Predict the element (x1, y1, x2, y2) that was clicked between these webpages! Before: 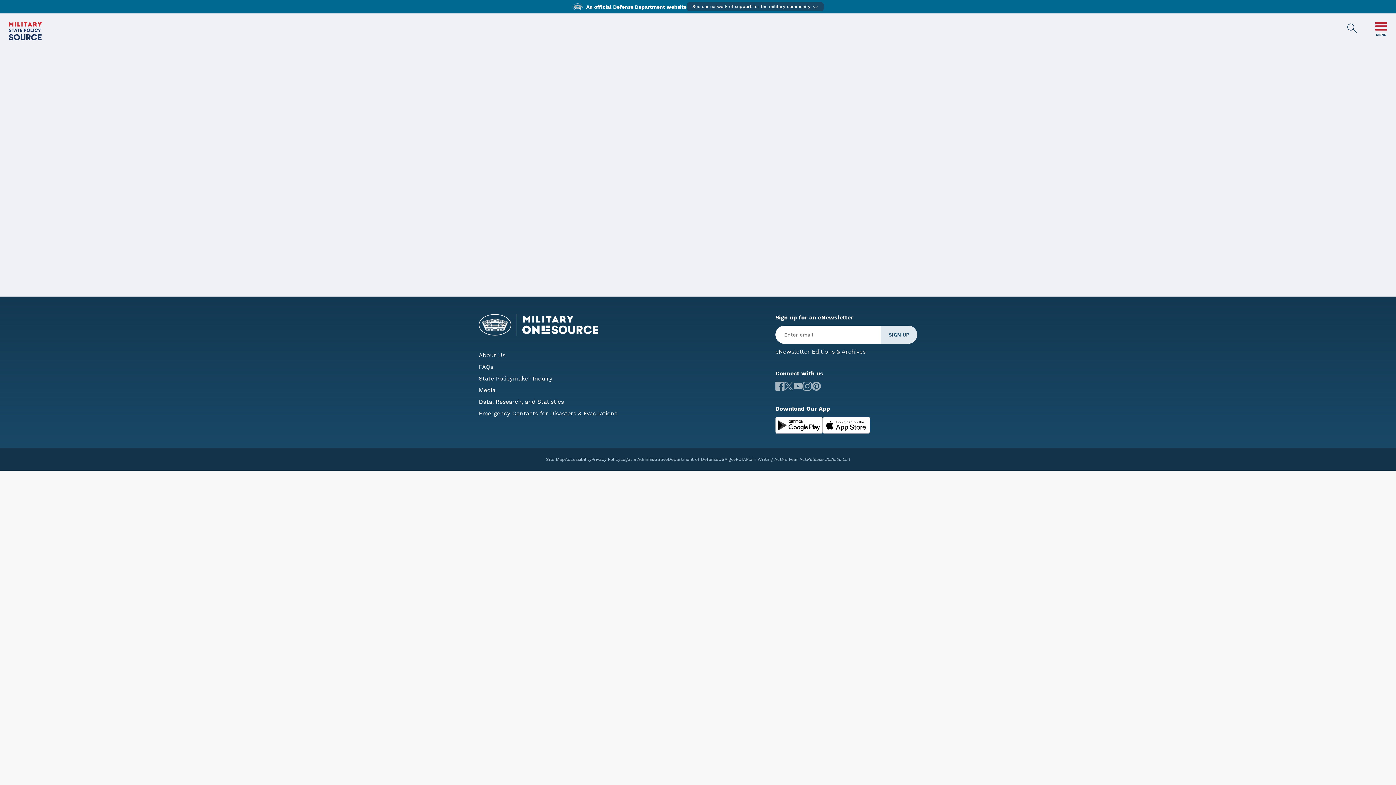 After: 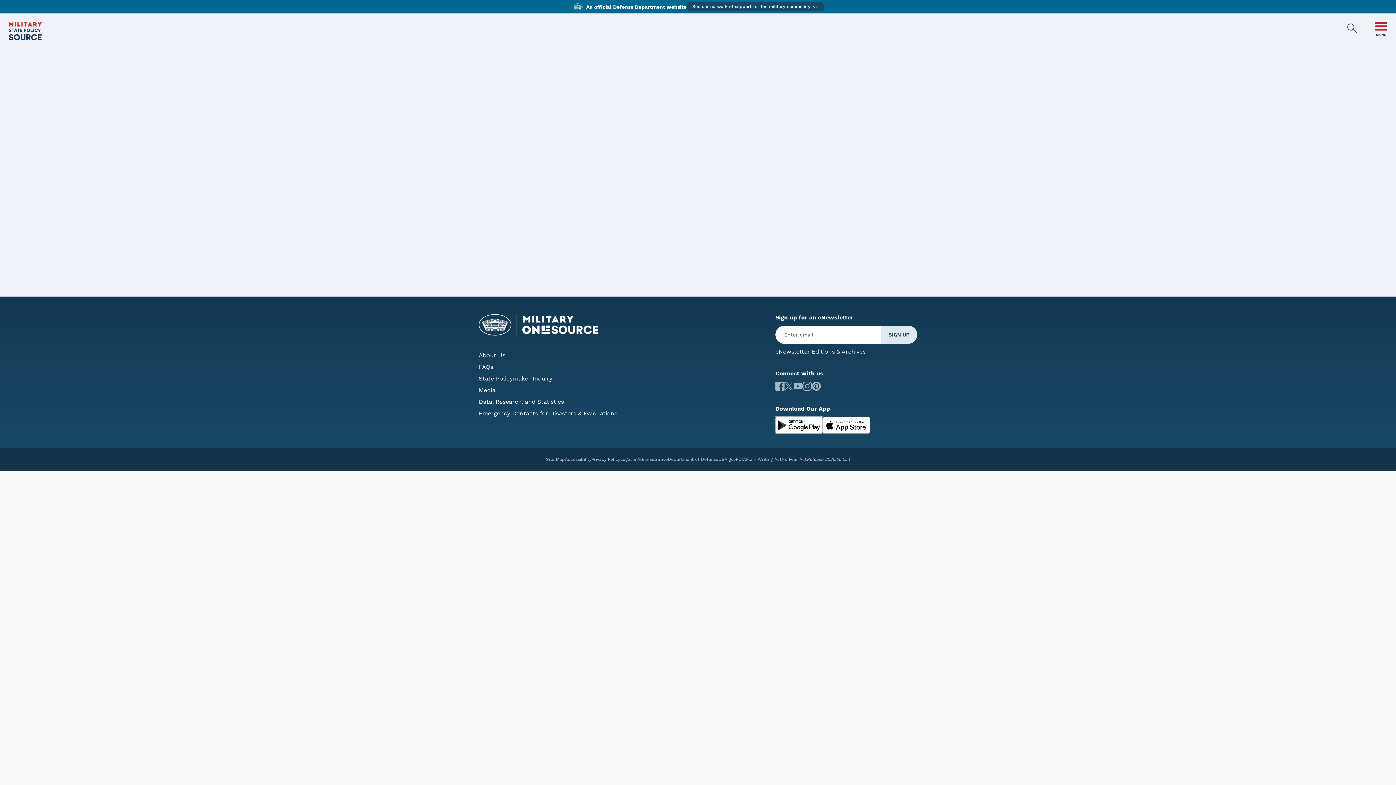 Action: bbox: (775, 417, 822, 433)